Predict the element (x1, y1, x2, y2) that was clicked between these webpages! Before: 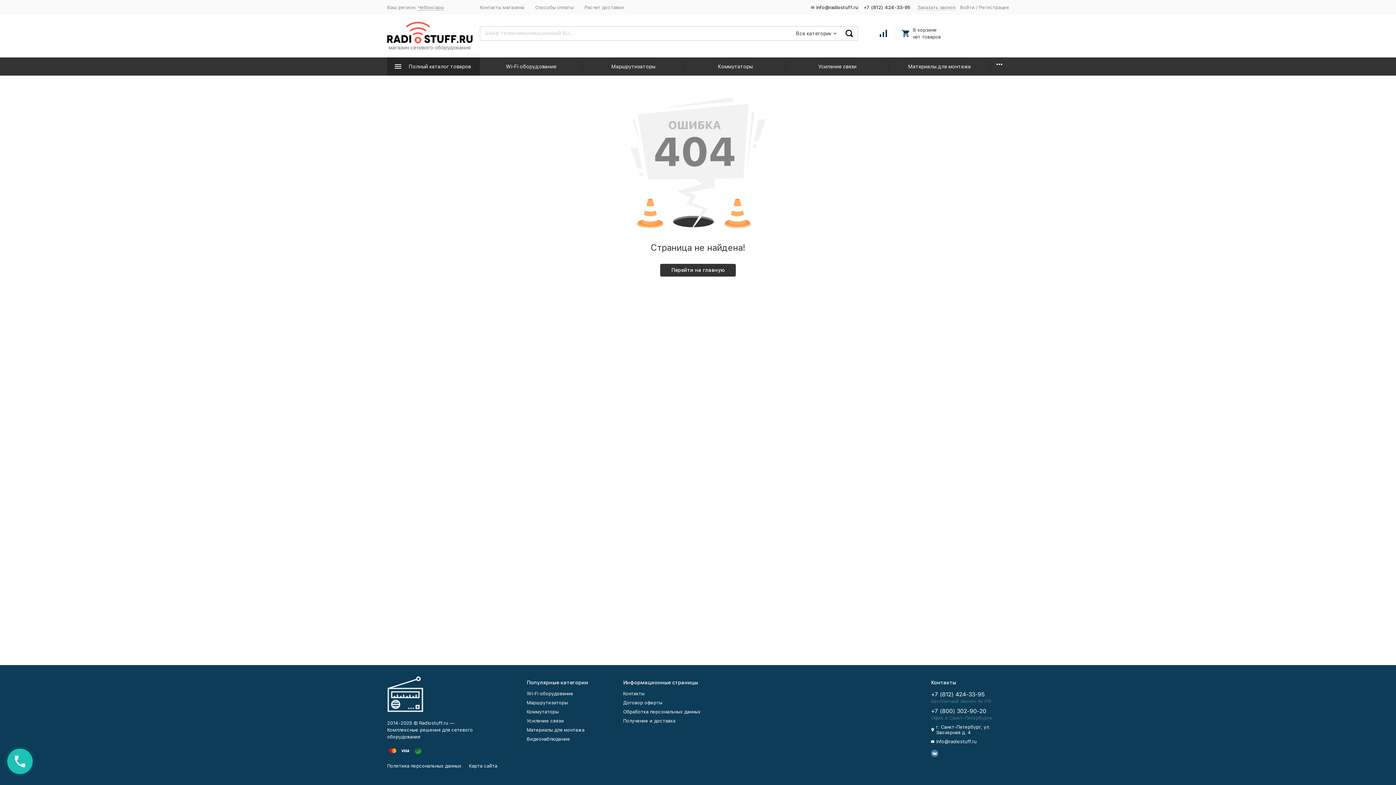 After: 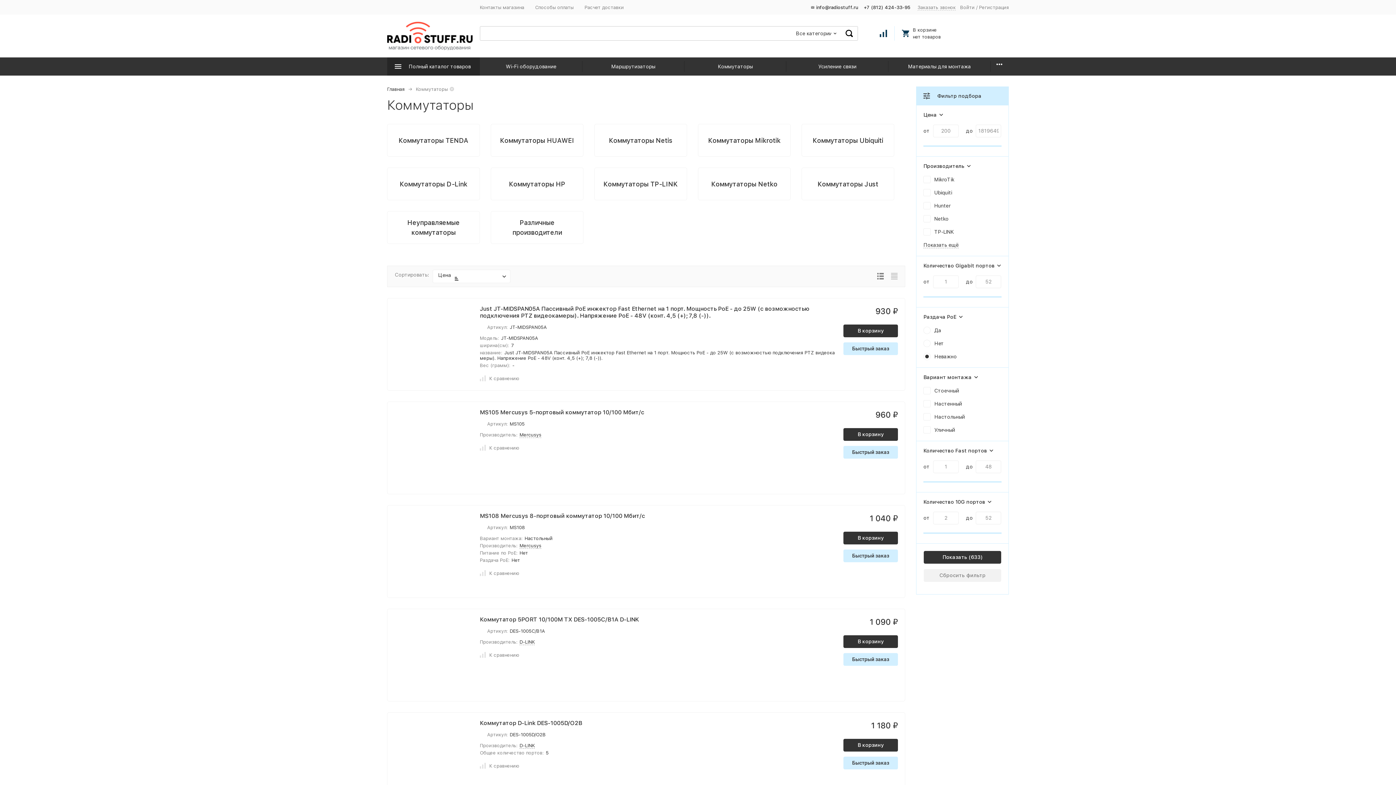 Action: label: Коммутаторы bbox: (684, 57, 786, 75)